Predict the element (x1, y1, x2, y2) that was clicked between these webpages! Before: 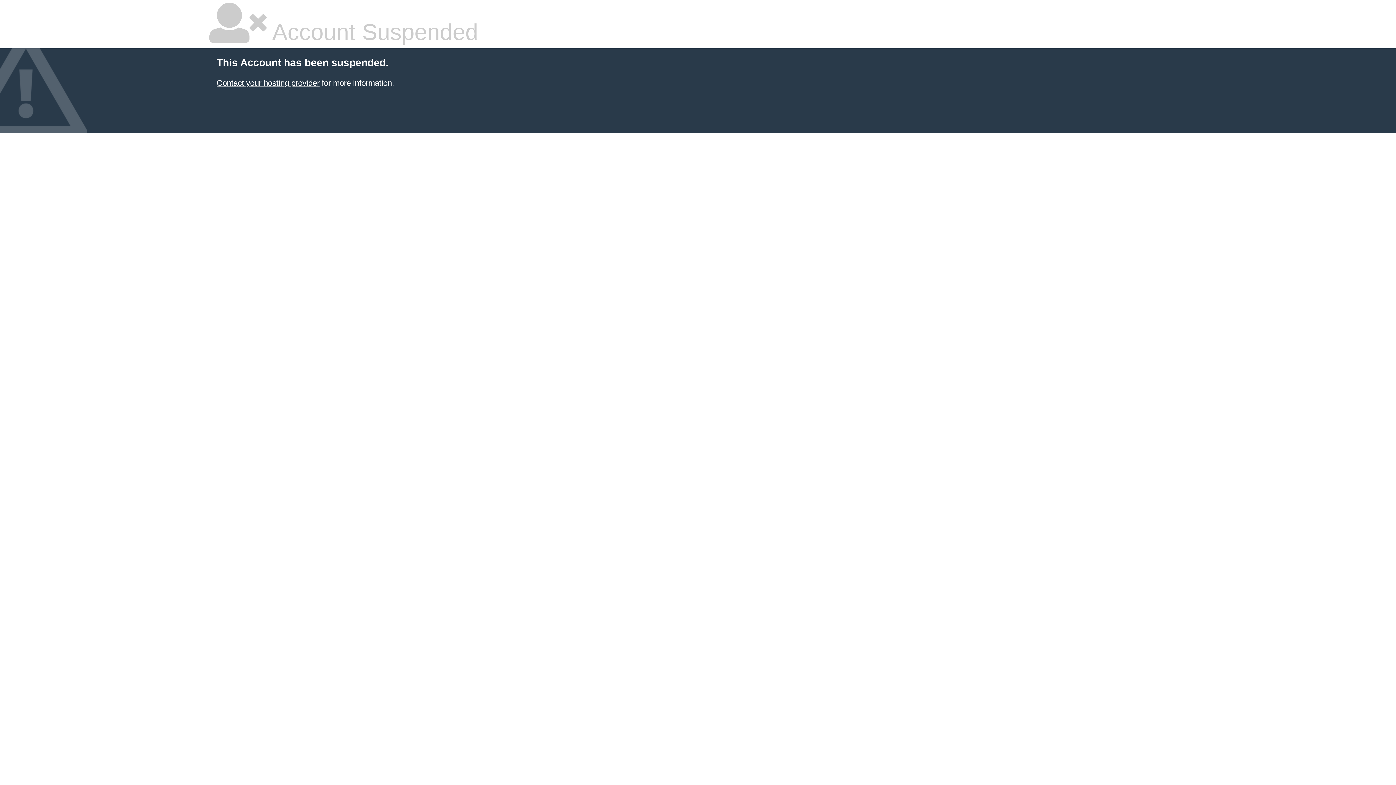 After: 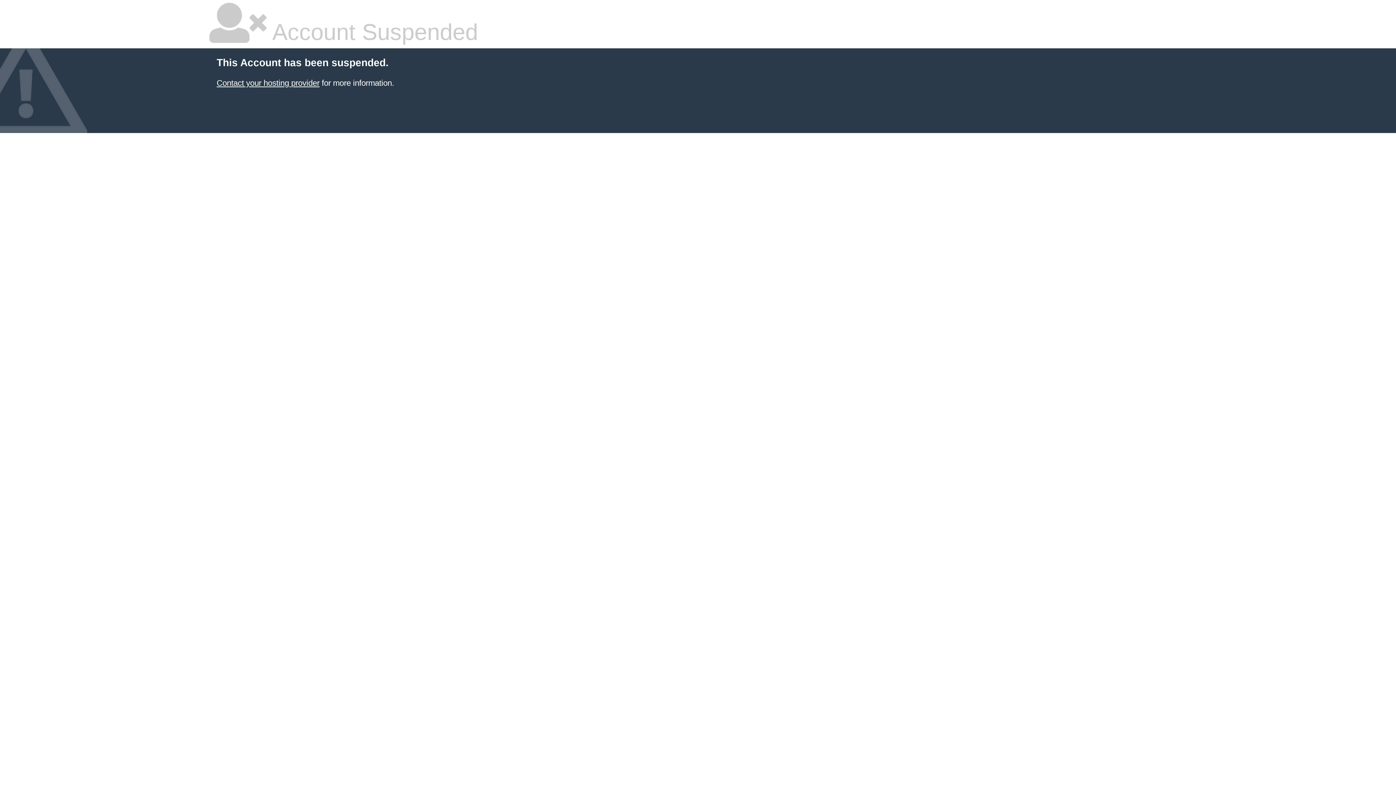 Action: label: Contact your hosting provider bbox: (216, 78, 319, 87)